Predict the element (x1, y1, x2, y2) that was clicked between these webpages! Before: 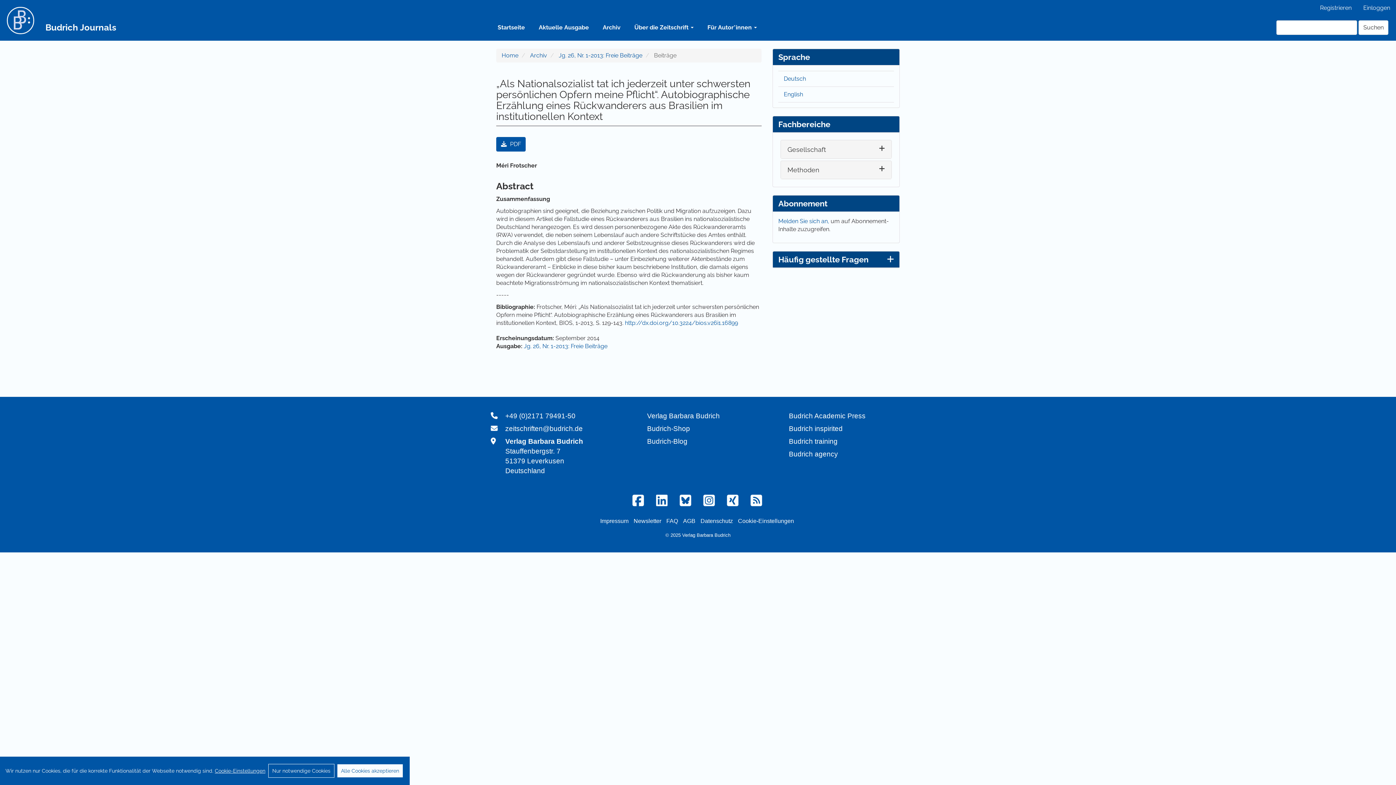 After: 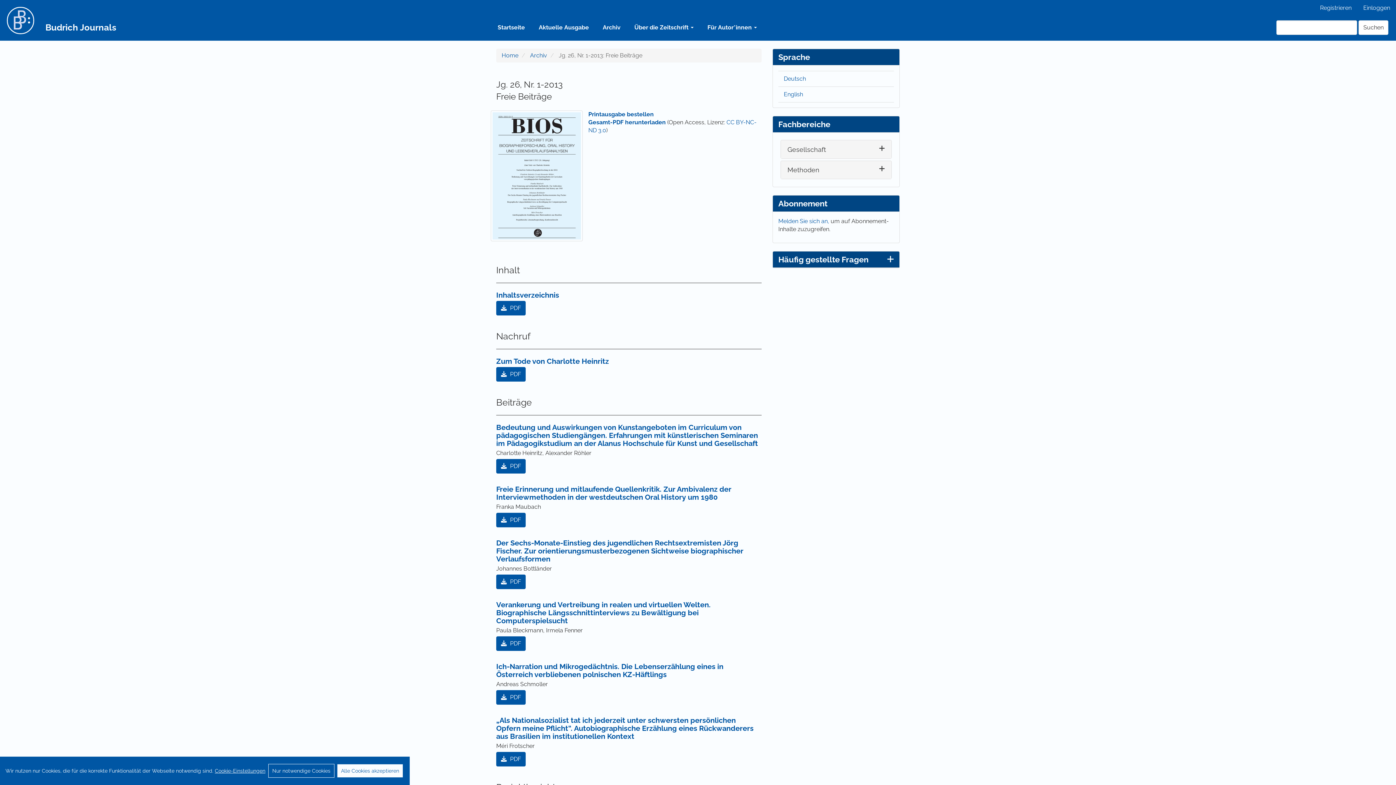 Action: bbox: (558, 51, 642, 58) label: Jg. 26, Nr. 1-2013: Freie Beiträge